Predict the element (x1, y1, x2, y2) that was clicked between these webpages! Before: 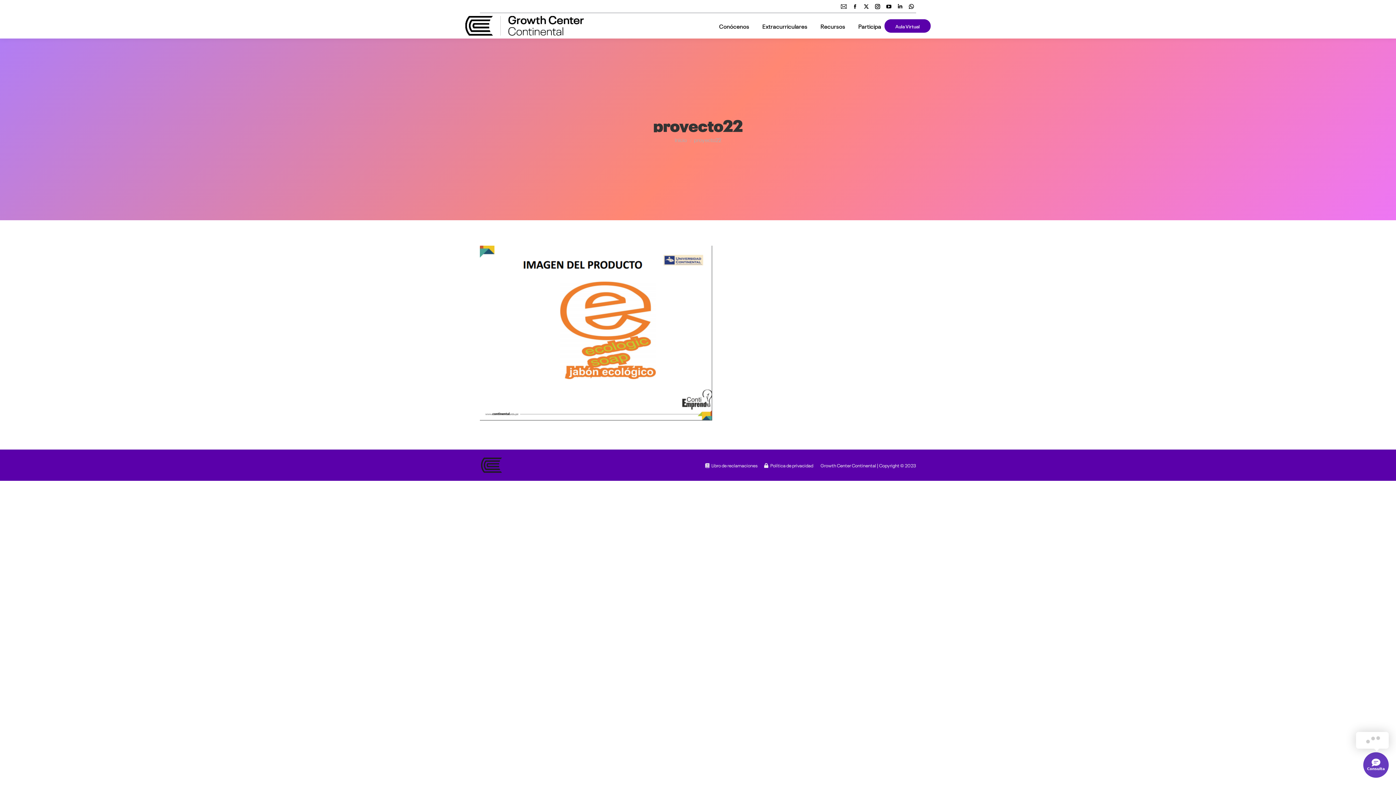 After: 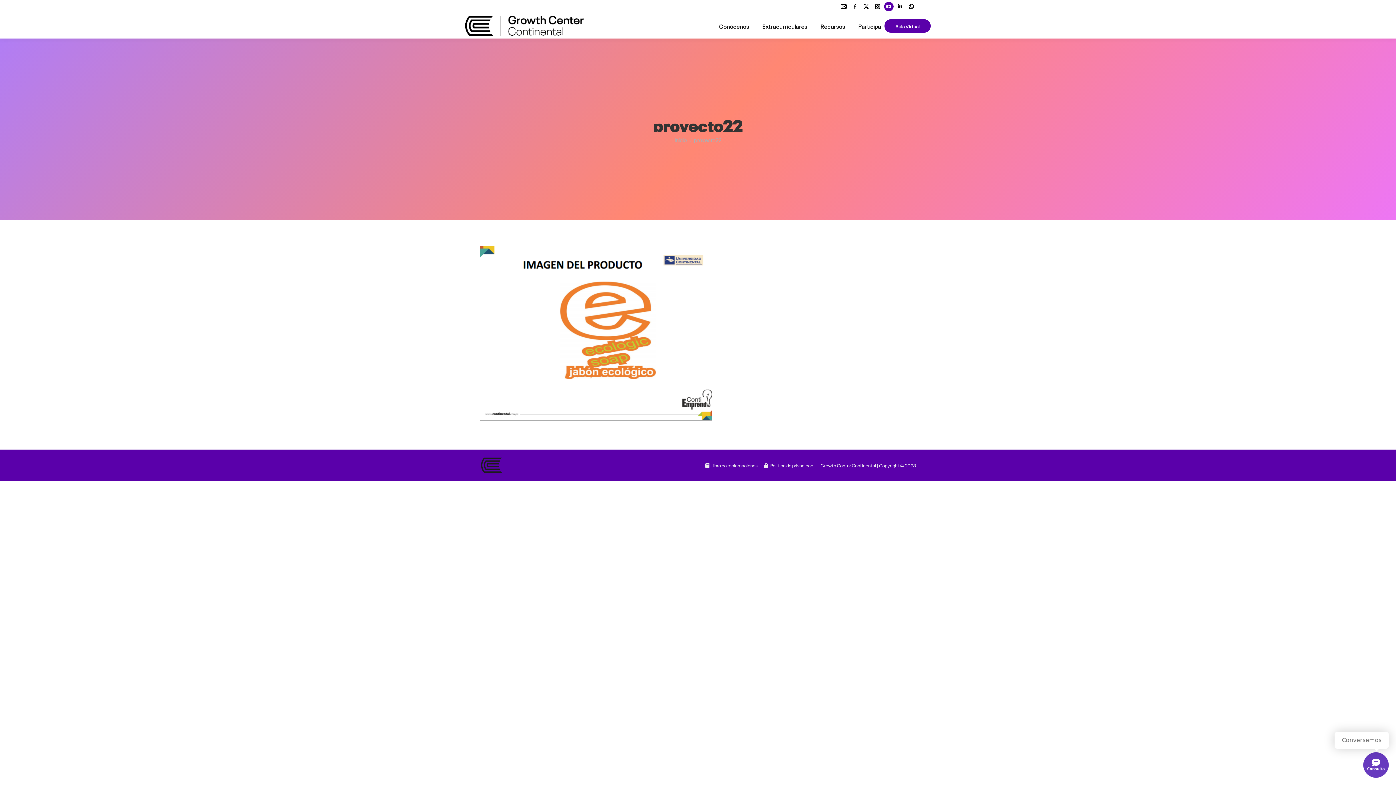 Action: bbox: (884, 1, 893, 11) label: YouTube page opens in new window